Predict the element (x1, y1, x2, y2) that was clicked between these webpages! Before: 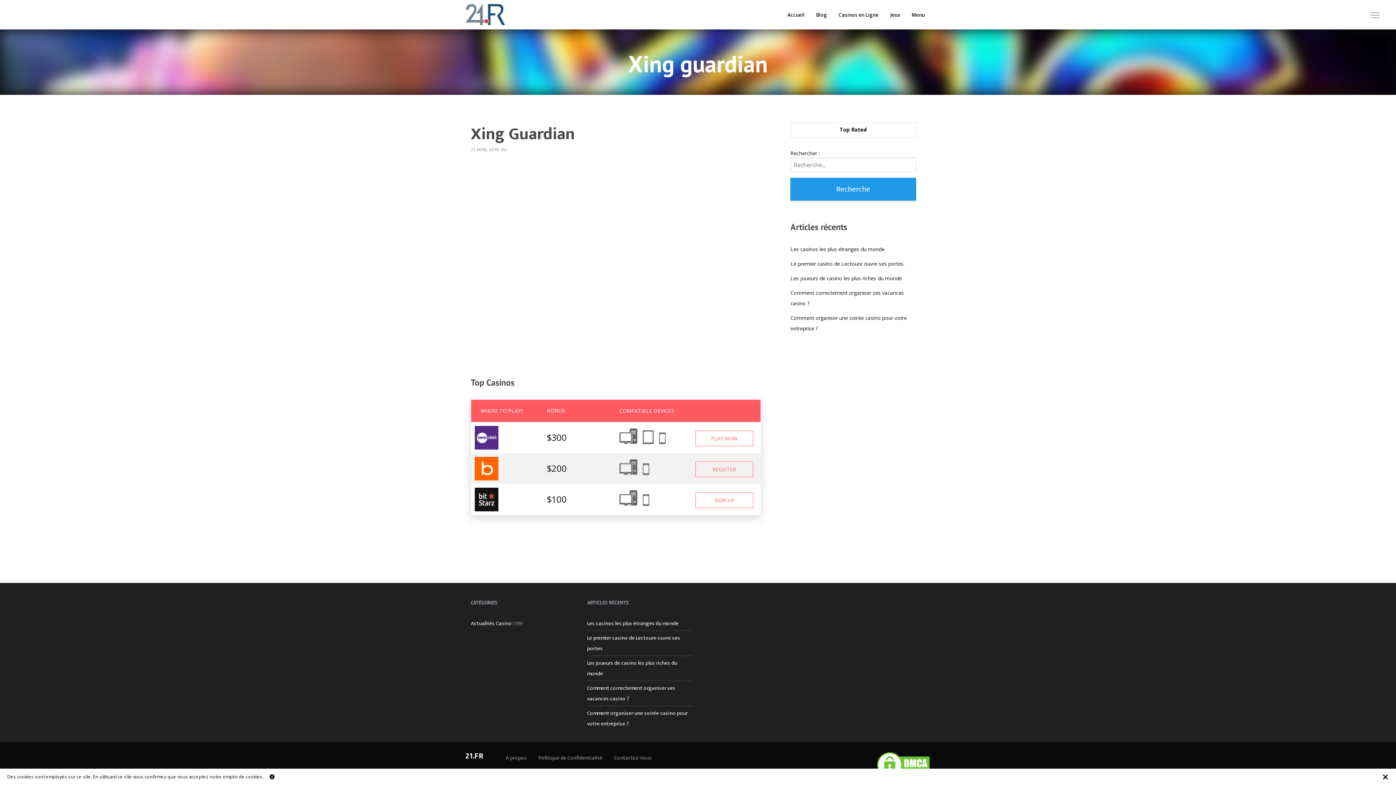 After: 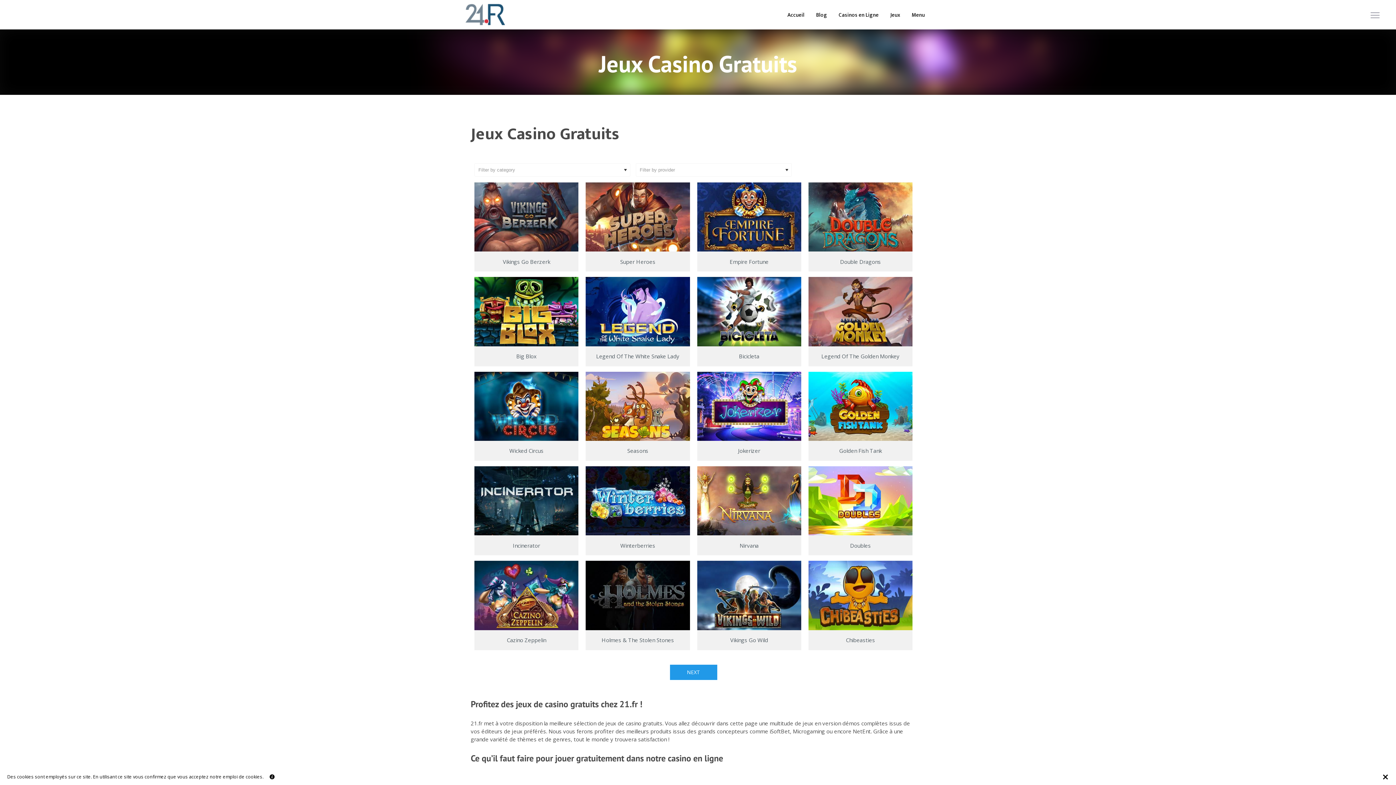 Action: label: Jeux bbox: (884, 0, 906, 29)